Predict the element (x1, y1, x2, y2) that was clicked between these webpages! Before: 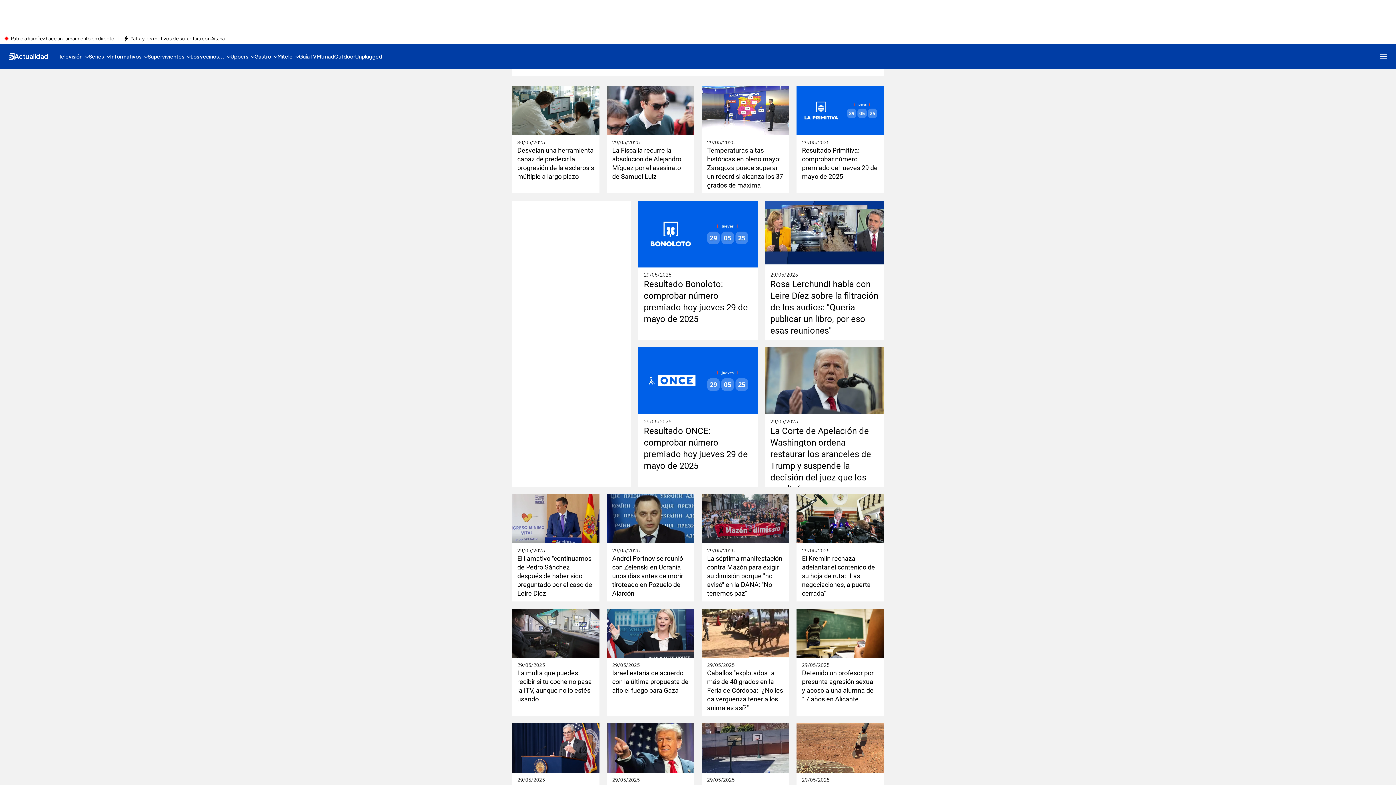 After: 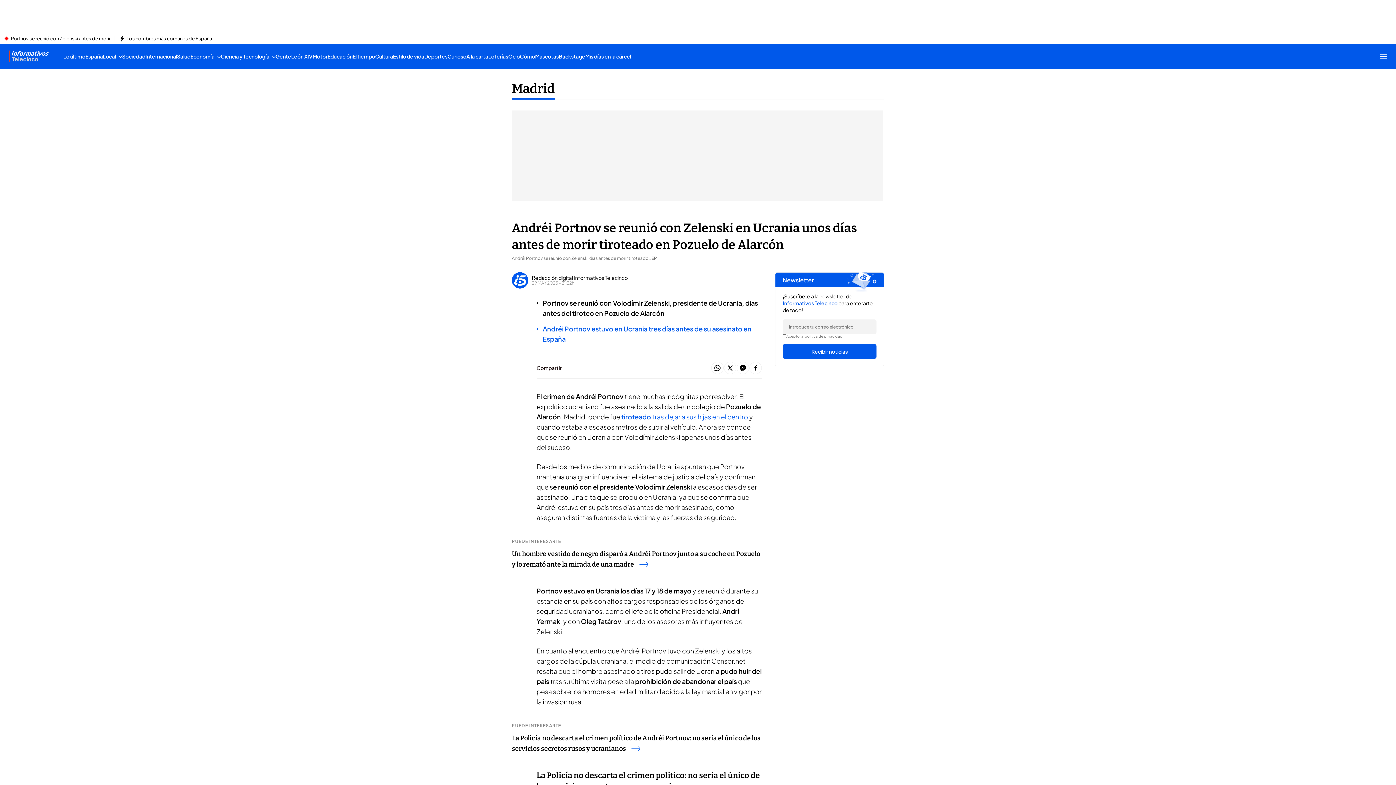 Action: bbox: (612, 554, 689, 598) label: Andréi Portnov se reunió con Zelenski en Ucrania unos días antes de morir tiroteado en Pozuelo de Alarcón